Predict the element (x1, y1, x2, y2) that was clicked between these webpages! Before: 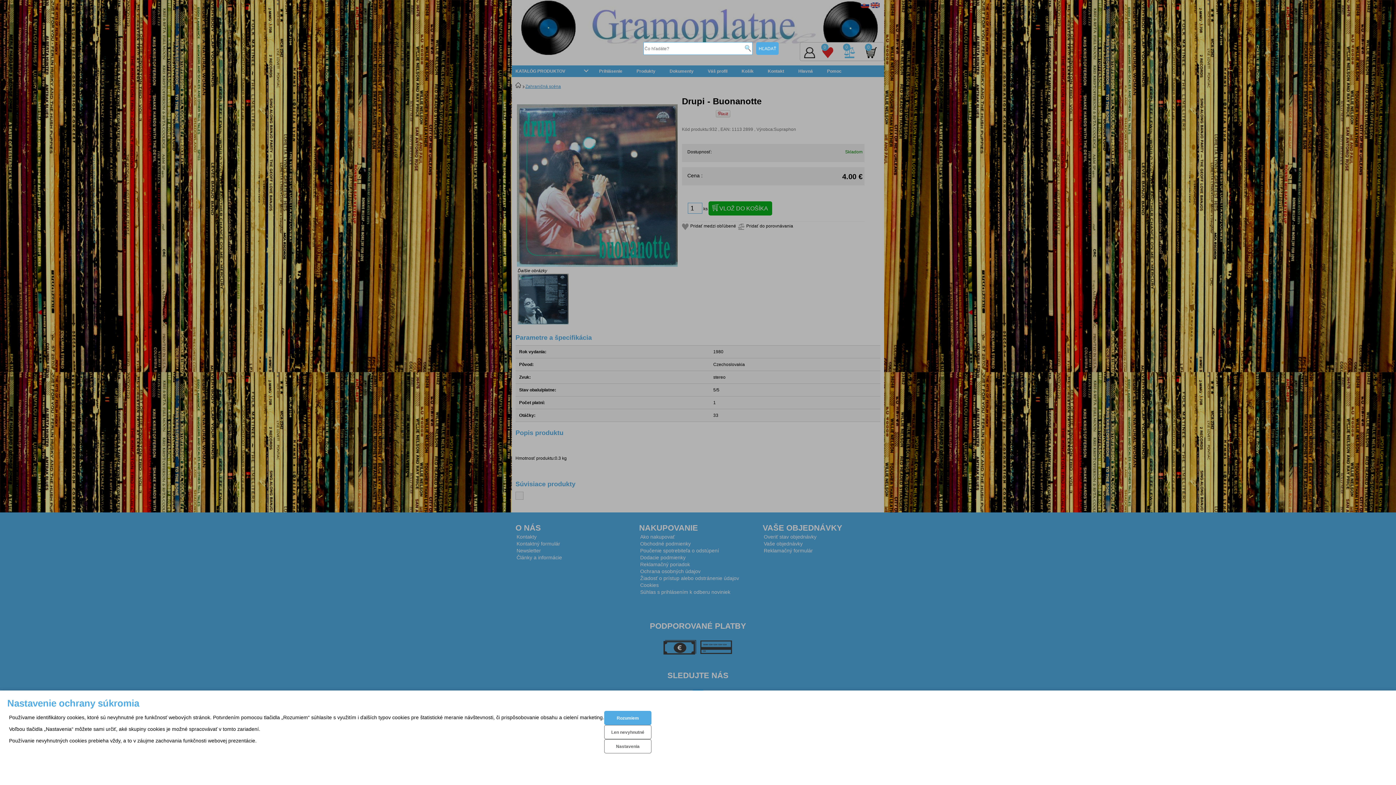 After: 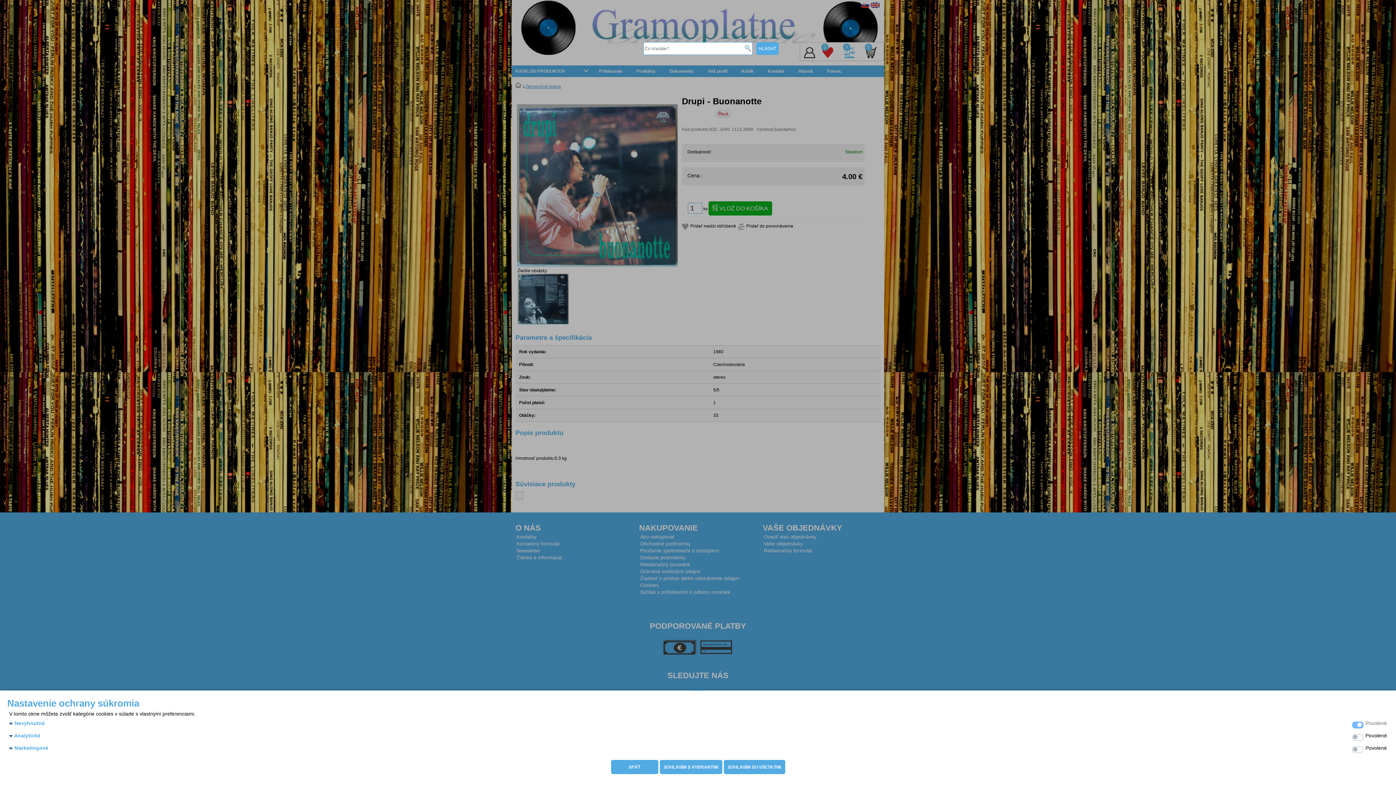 Action: label: Nastavenia bbox: (604, 739, 651, 753)